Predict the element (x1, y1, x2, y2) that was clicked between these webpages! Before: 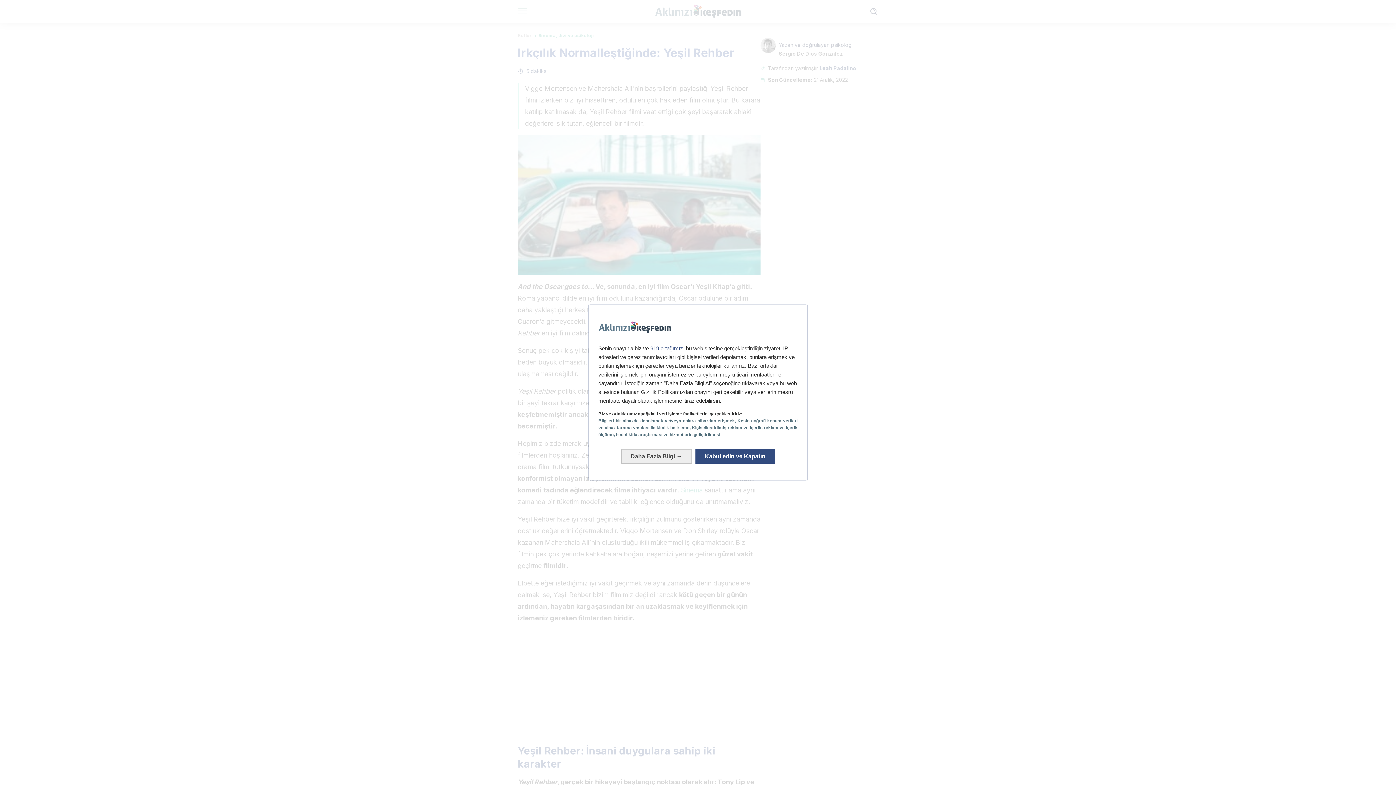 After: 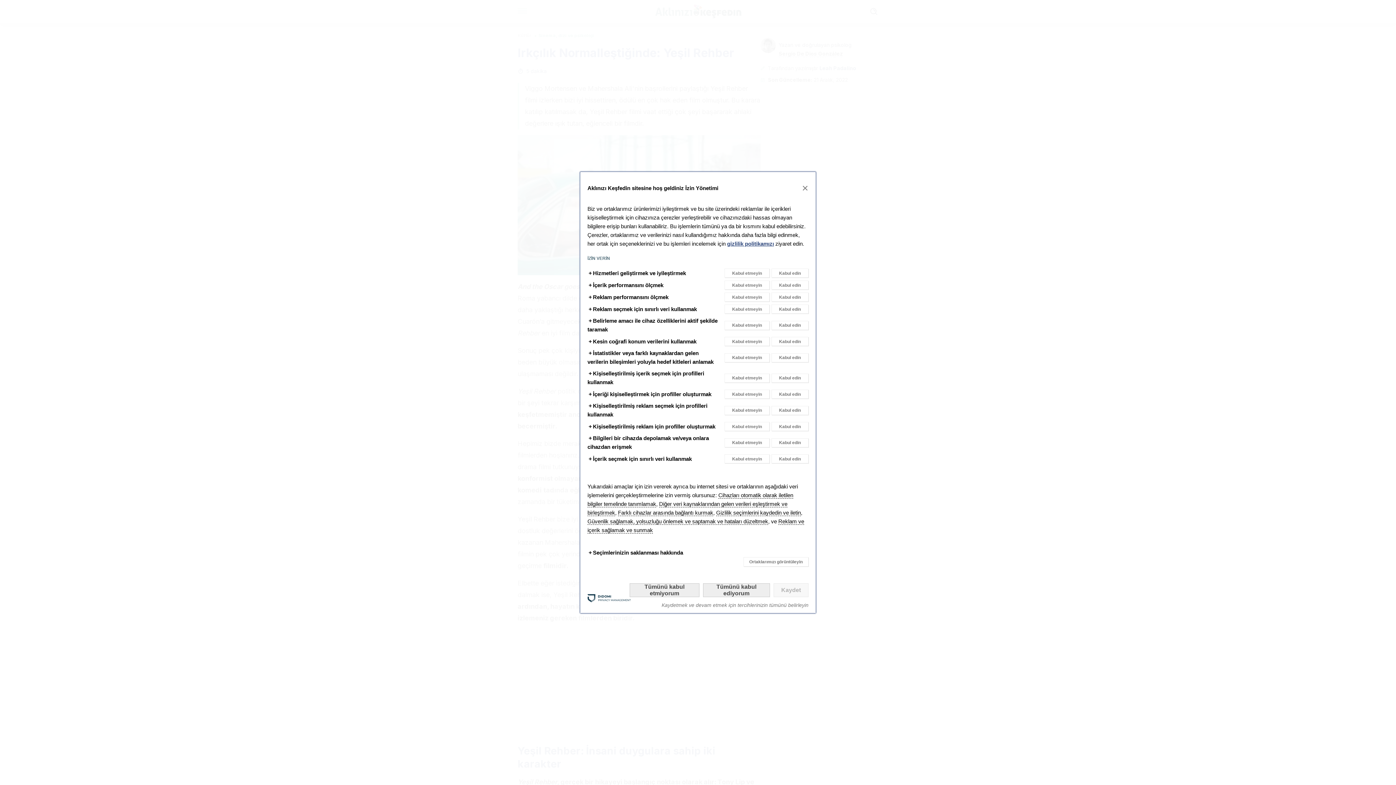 Action: bbox: (621, 449, 691, 464) label: Daha Fazlasını Öğrenin: Rızalarınızı yapılandırın